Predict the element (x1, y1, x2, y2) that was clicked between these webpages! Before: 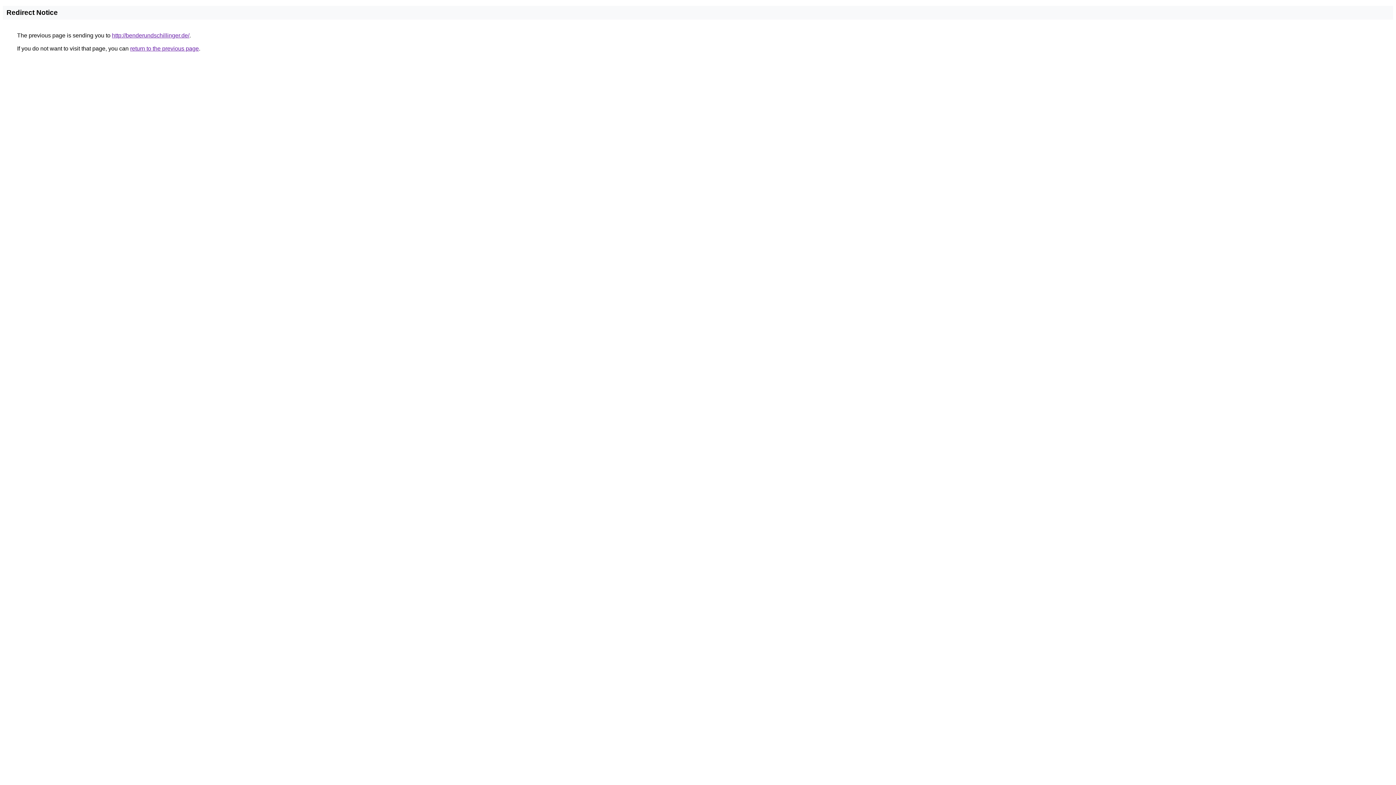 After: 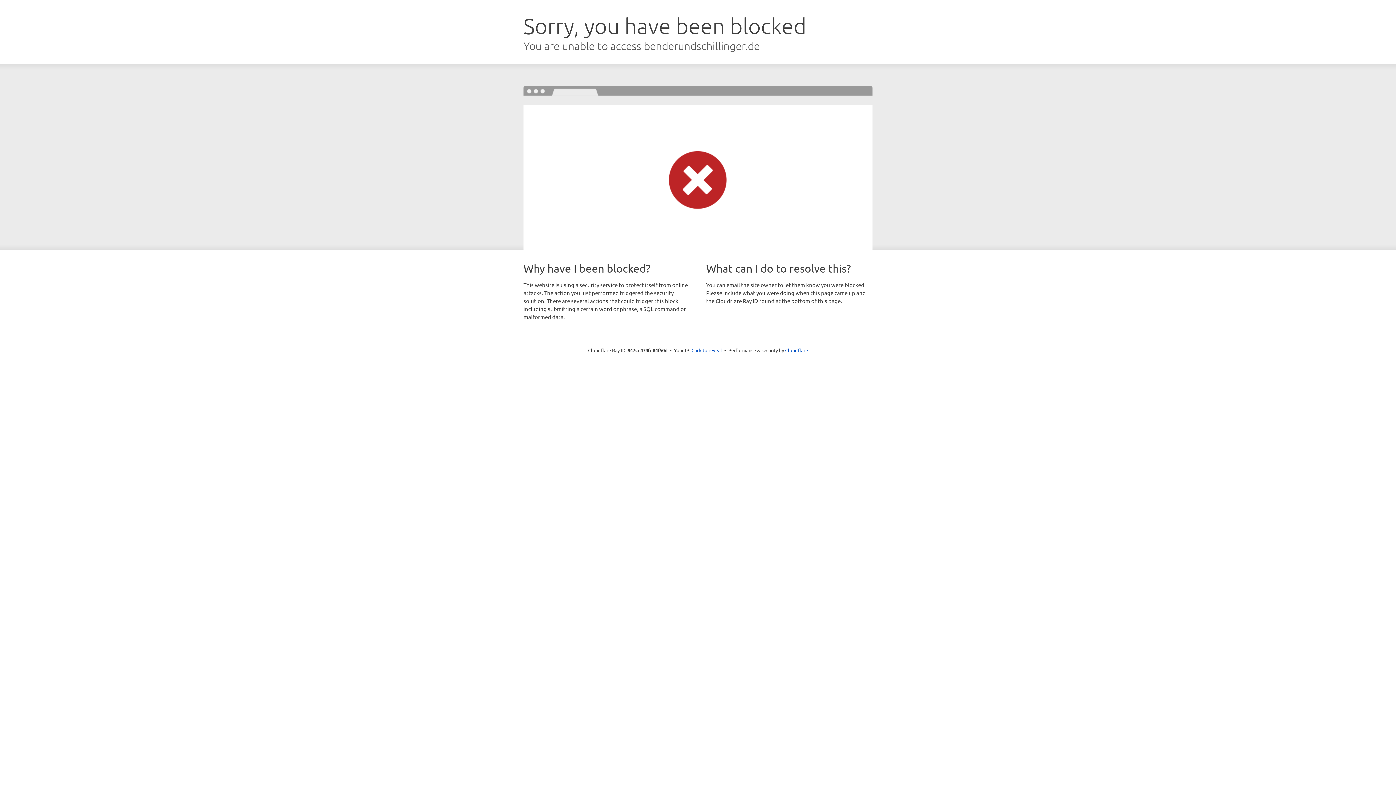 Action: bbox: (112, 32, 189, 38) label: http://benderundschillinger.de/